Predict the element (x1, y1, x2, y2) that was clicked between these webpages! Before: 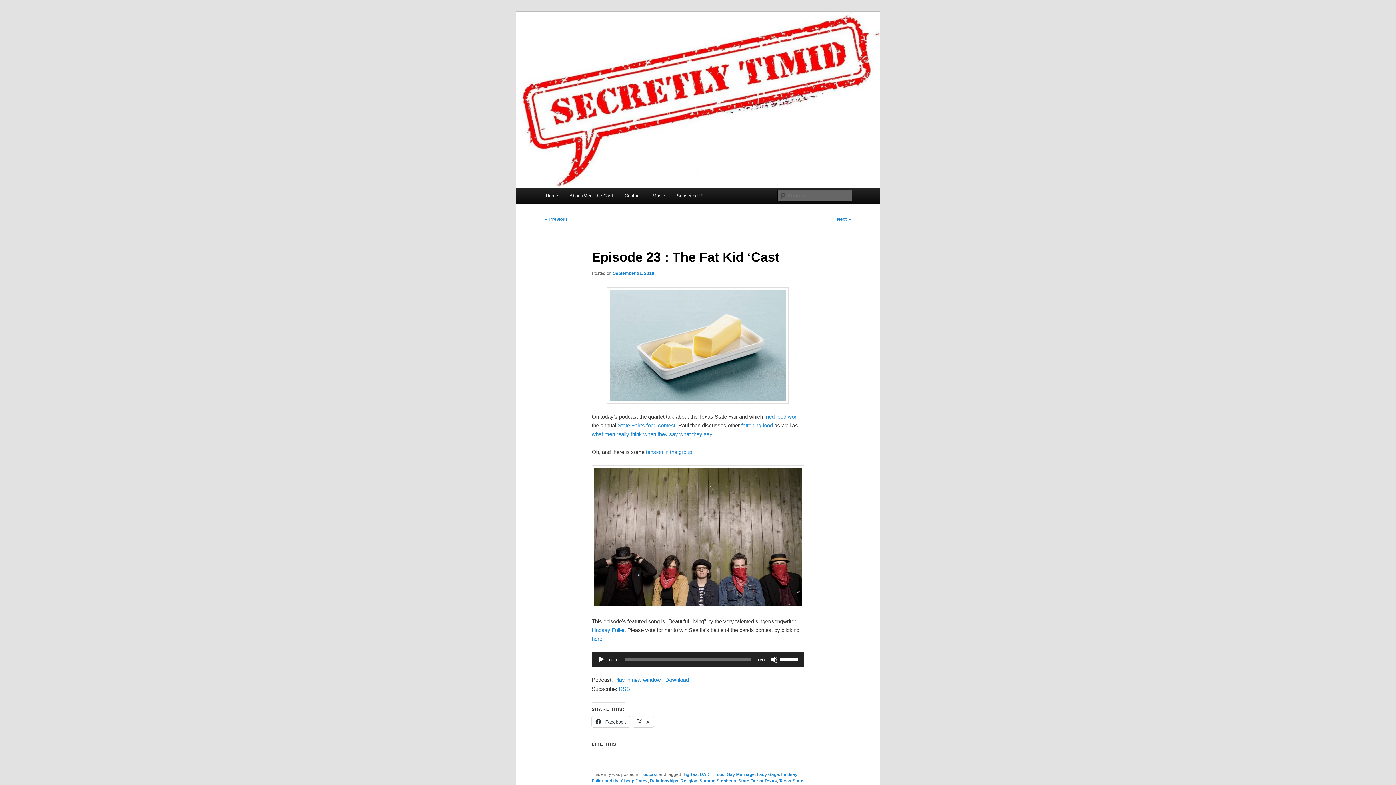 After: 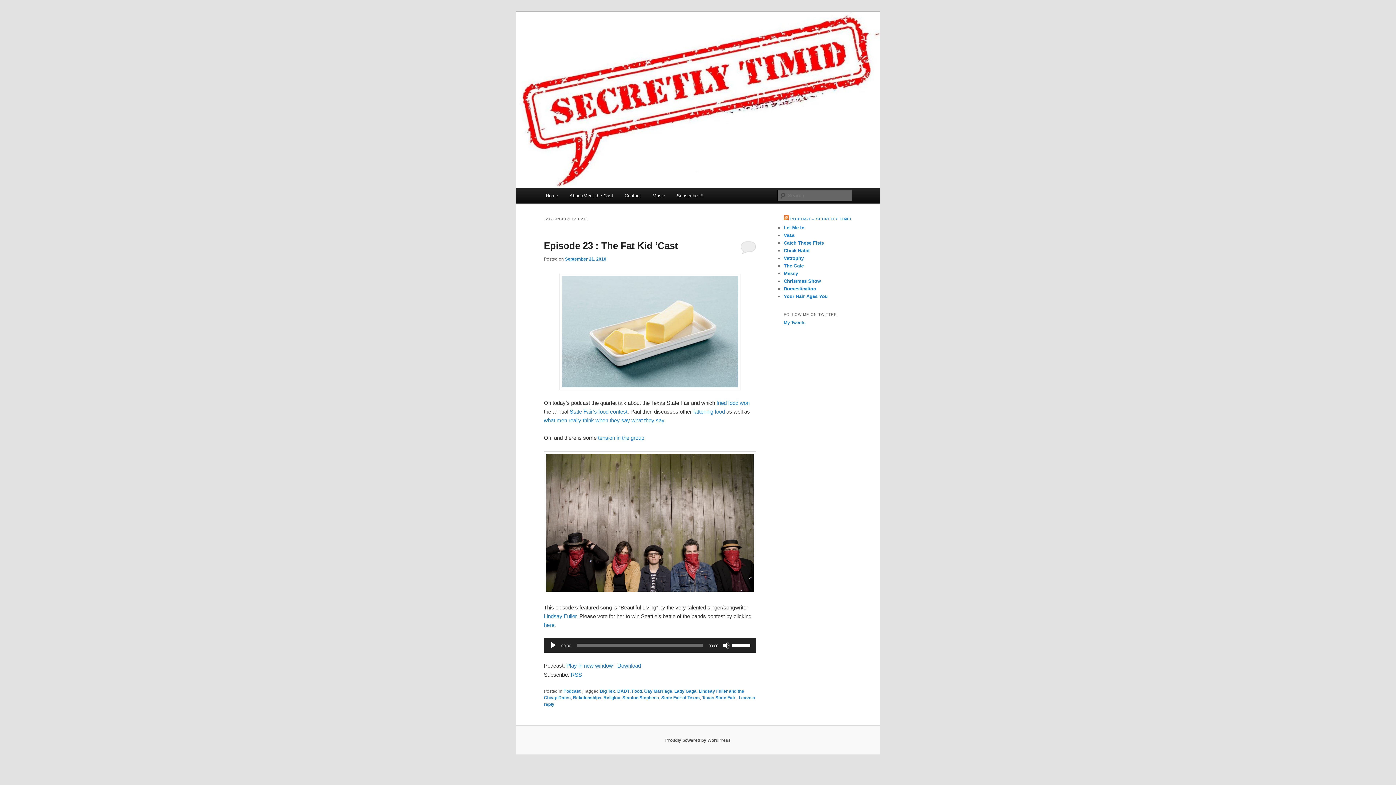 Action: label: DADT bbox: (699, 772, 712, 777)